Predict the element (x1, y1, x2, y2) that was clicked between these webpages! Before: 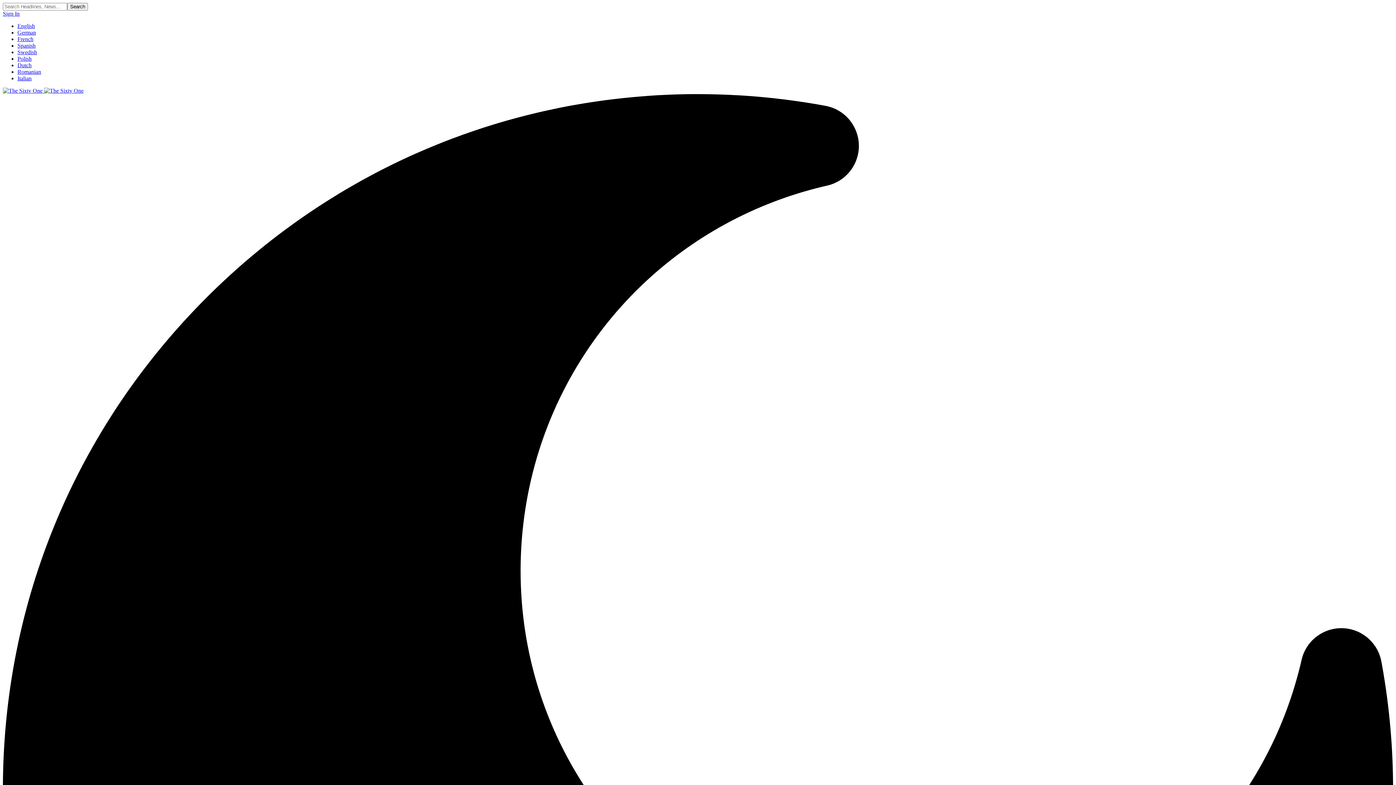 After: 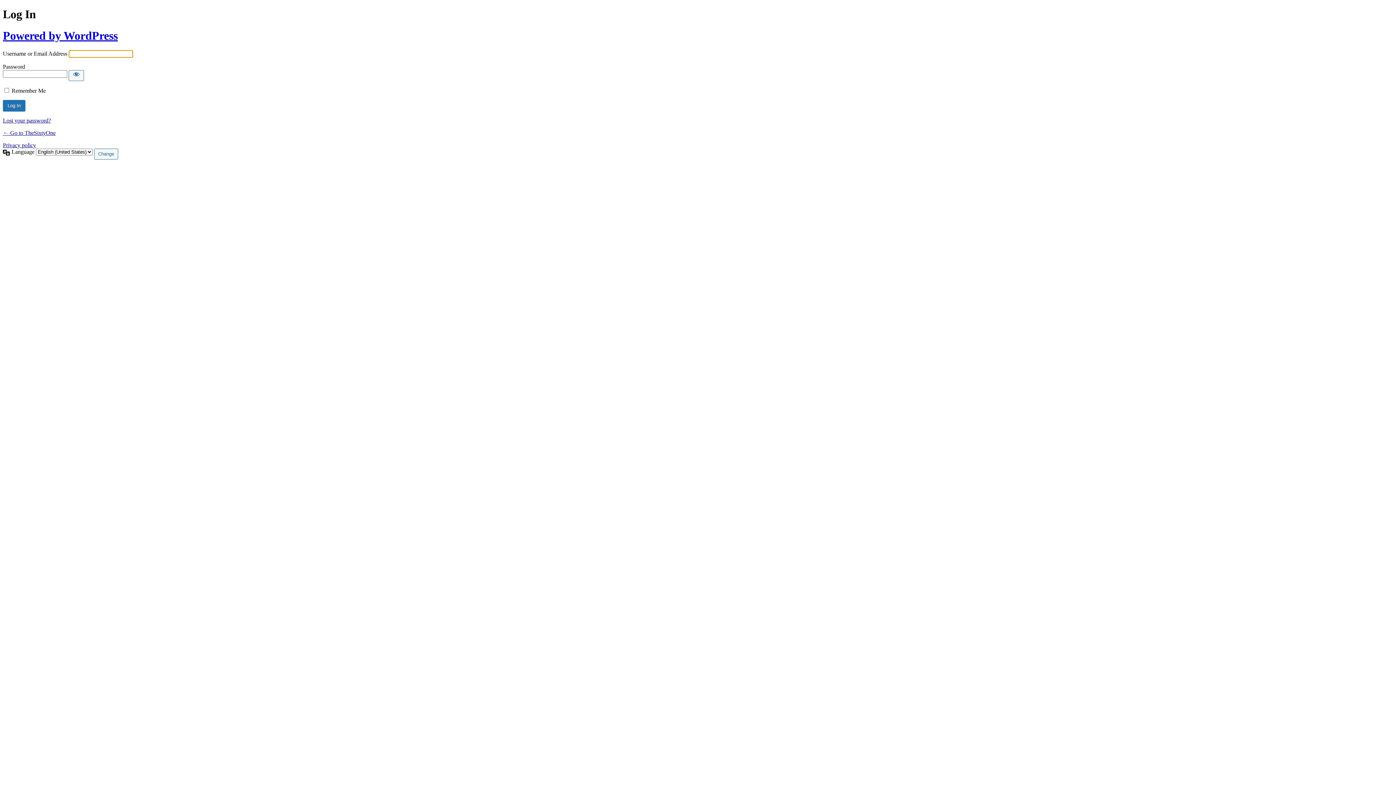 Action: label: Sign In bbox: (2, 10, 19, 16)